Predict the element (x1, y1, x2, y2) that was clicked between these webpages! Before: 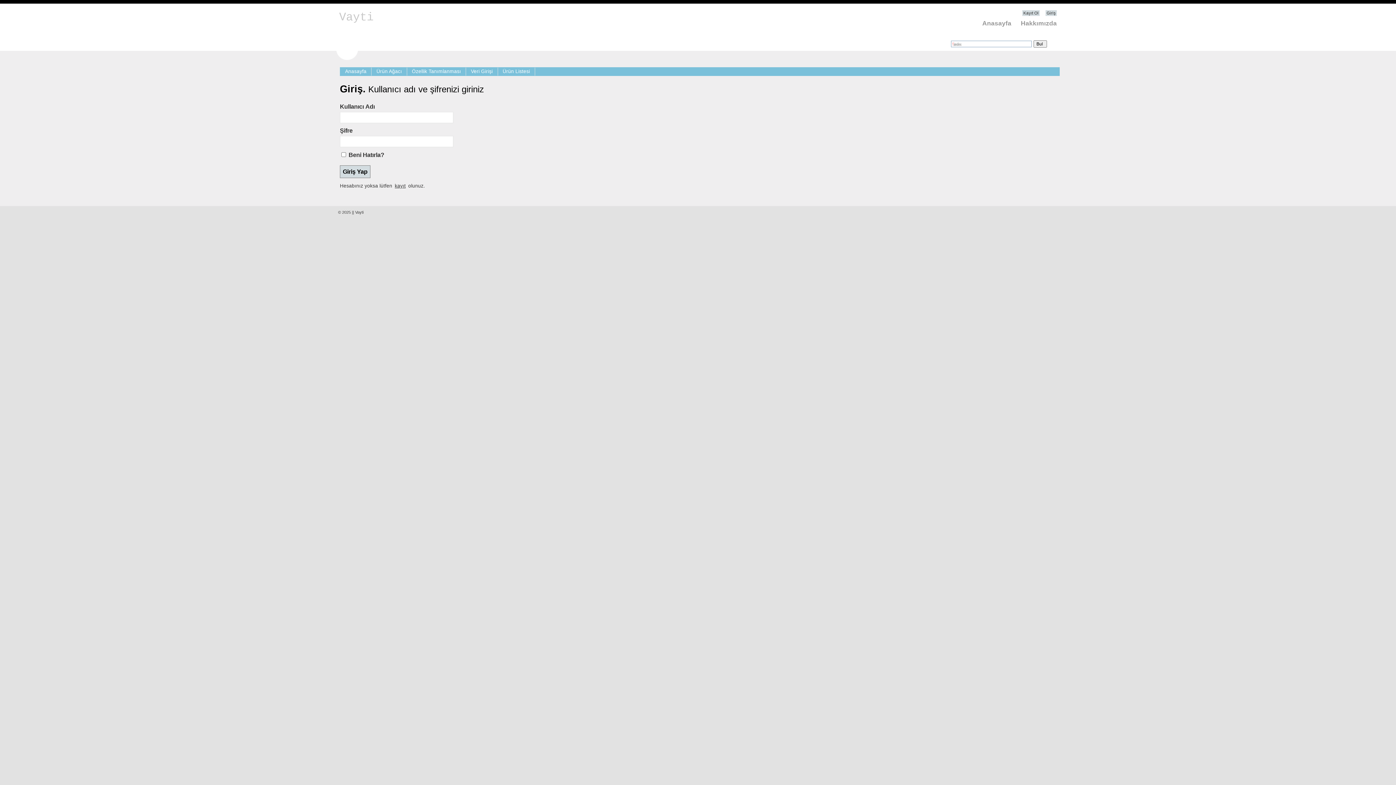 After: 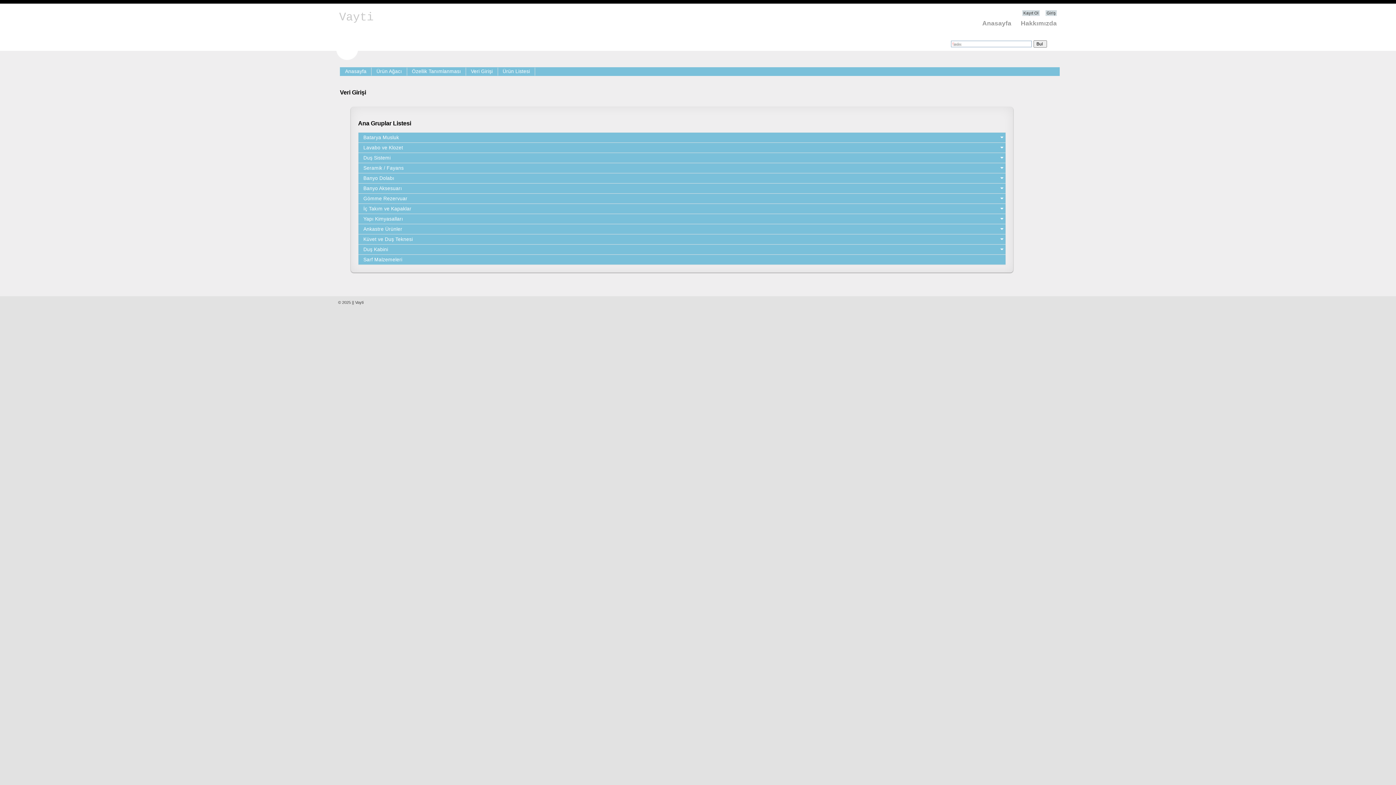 Action: label: Veri Girişi bbox: (466, 67, 497, 75)